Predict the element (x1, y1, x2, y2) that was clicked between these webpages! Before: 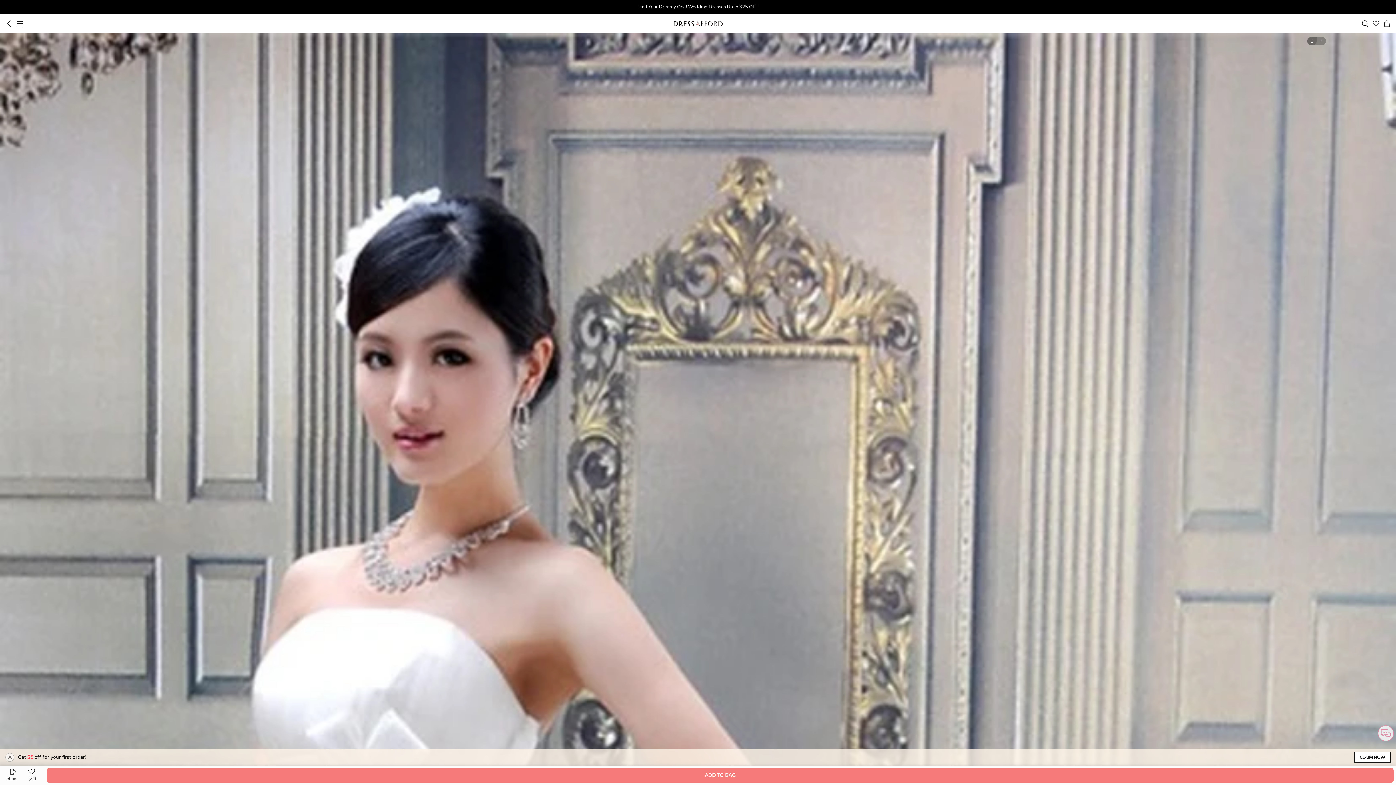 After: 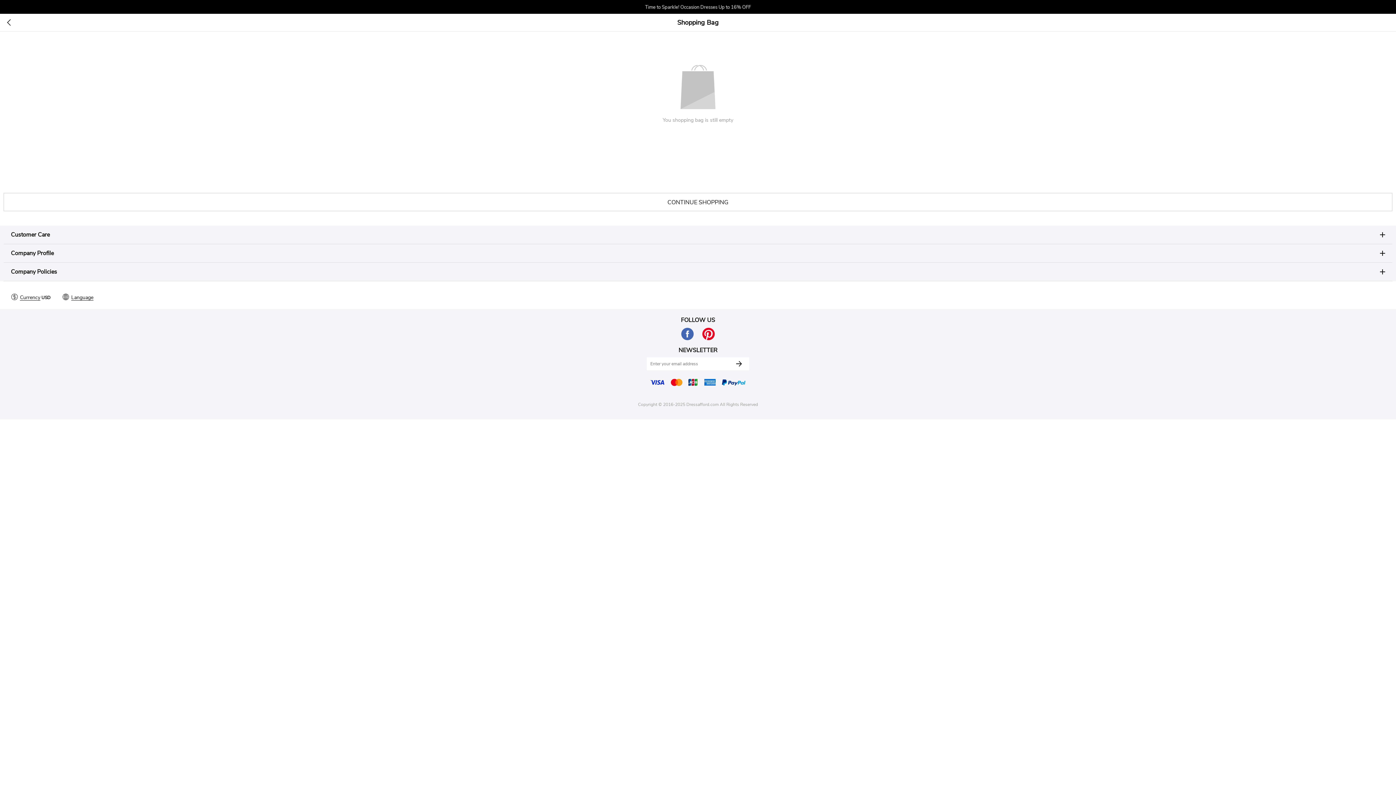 Action: bbox: (1383, 20, 1390, 27)